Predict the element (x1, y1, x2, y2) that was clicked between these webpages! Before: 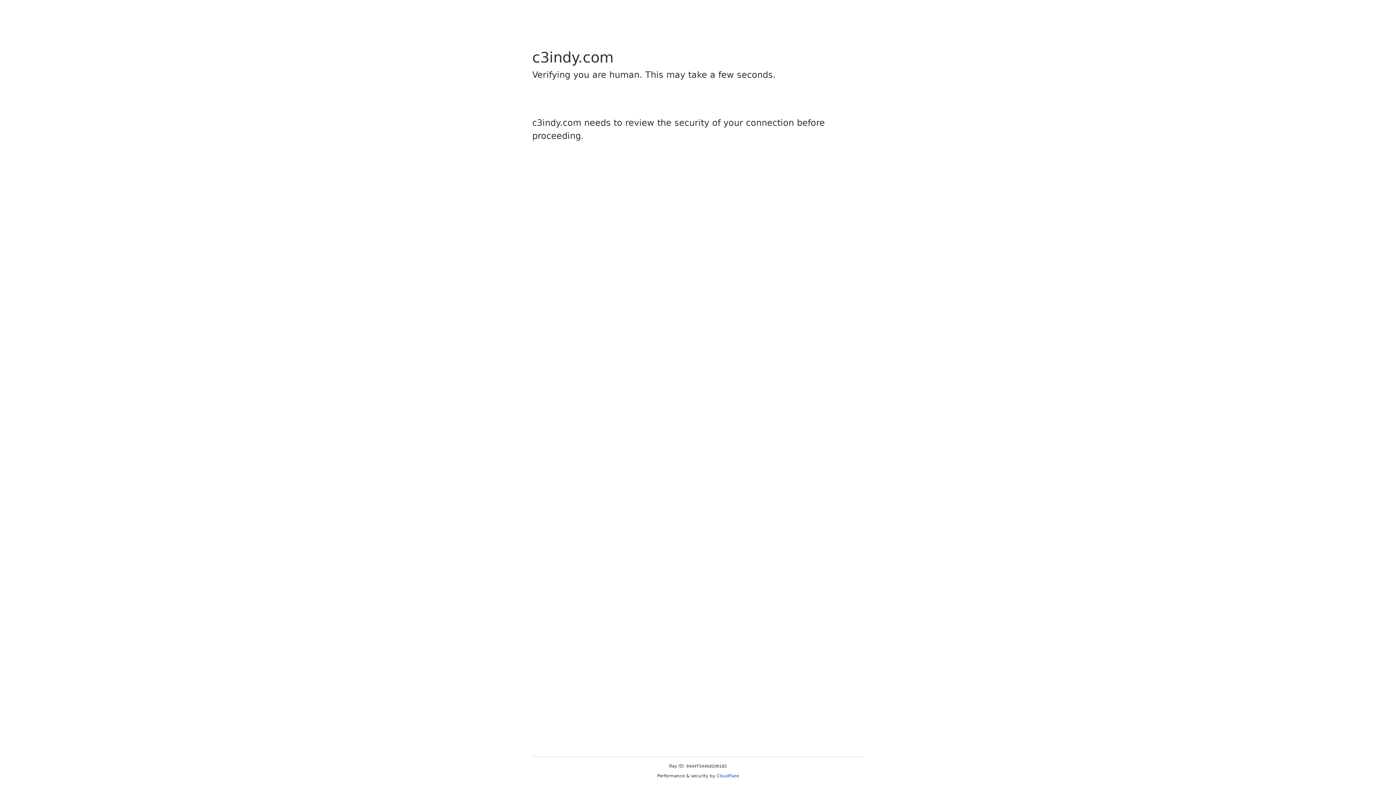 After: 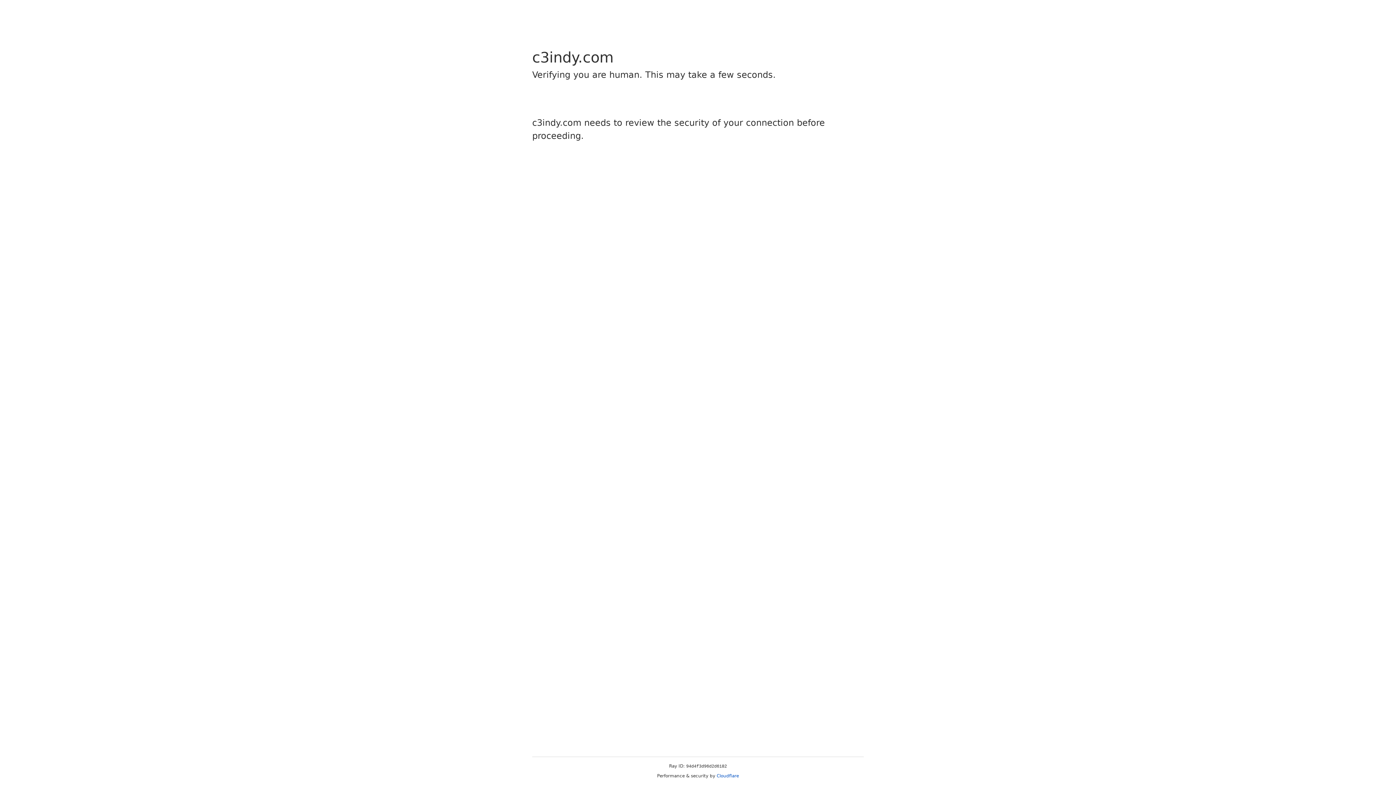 Action: bbox: (716, 773, 739, 778) label: Cloudflare